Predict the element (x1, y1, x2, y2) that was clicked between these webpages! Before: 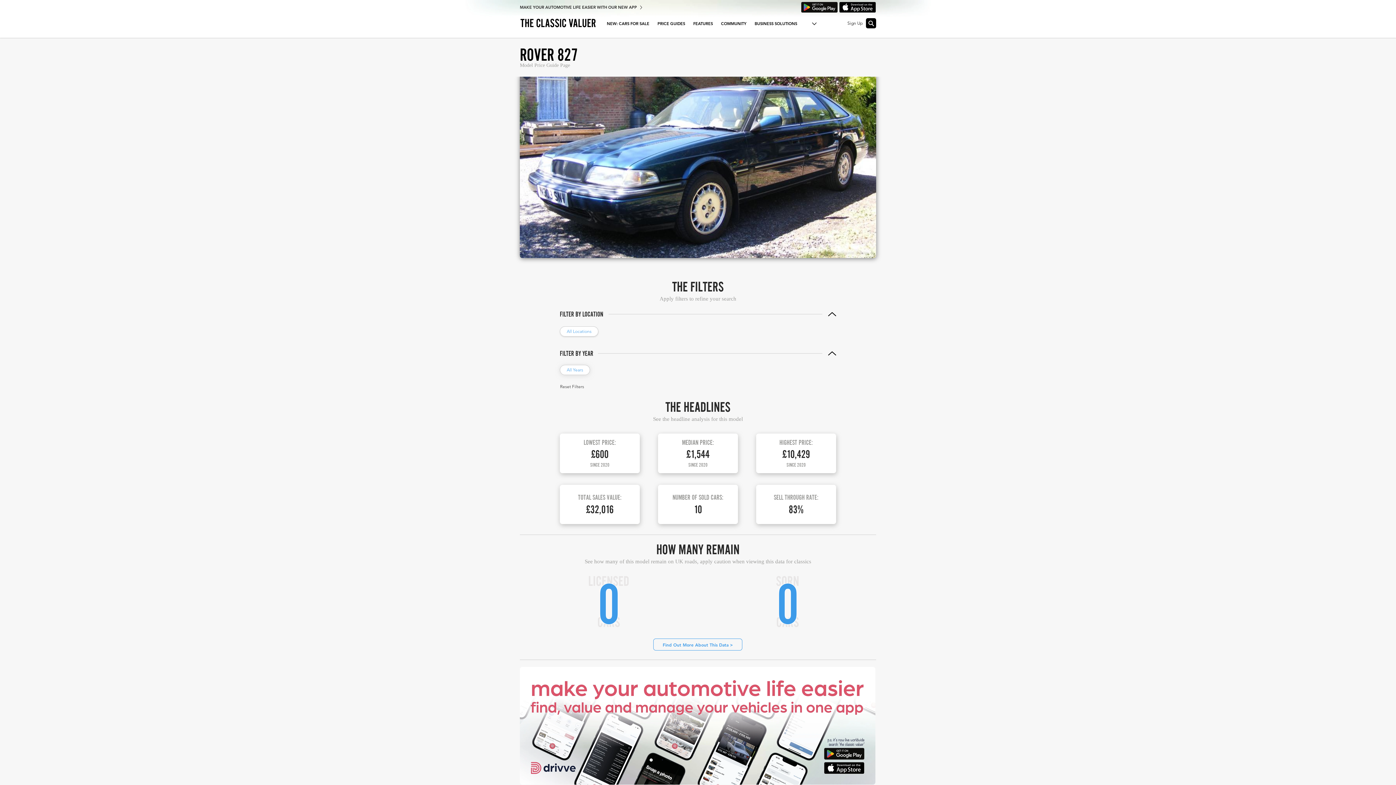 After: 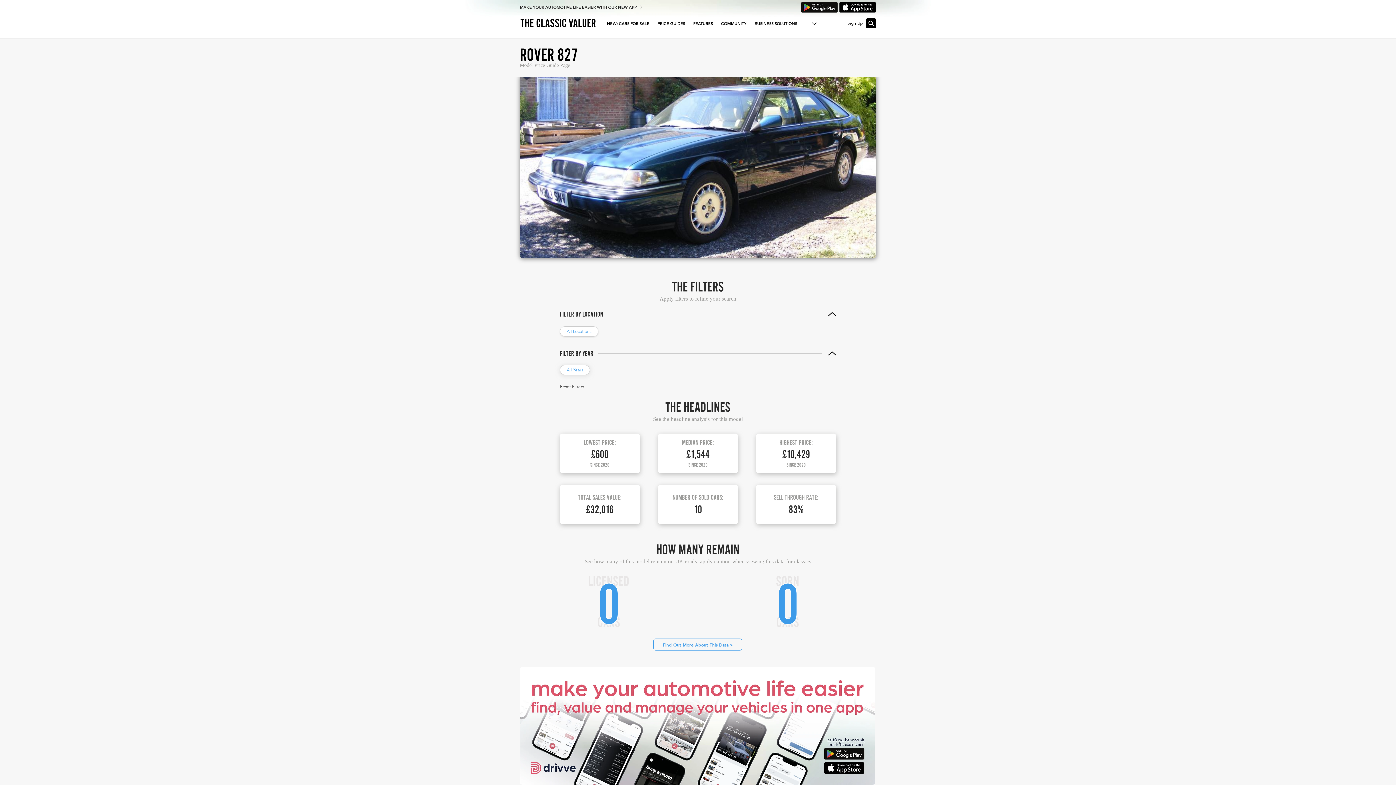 Action: bbox: (828, 312, 836, 316)